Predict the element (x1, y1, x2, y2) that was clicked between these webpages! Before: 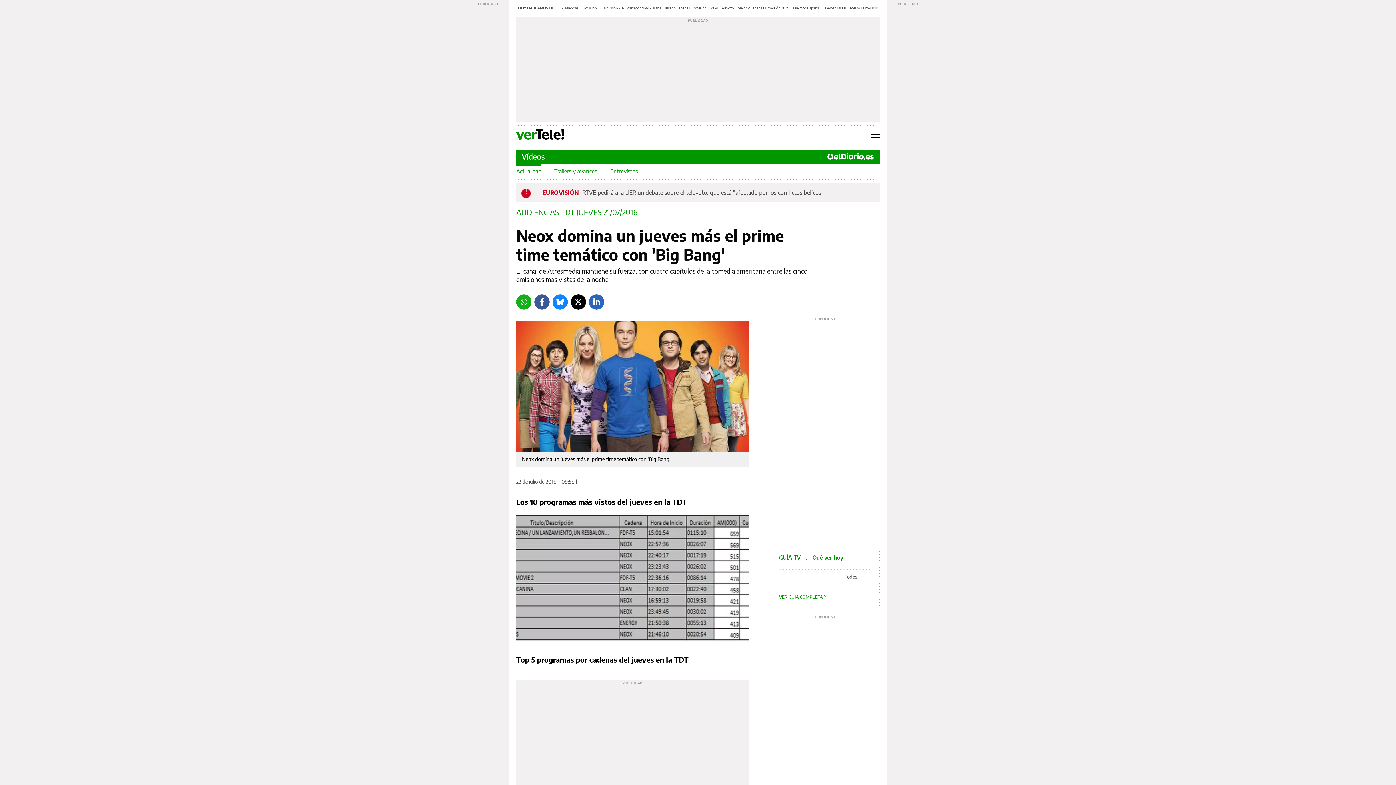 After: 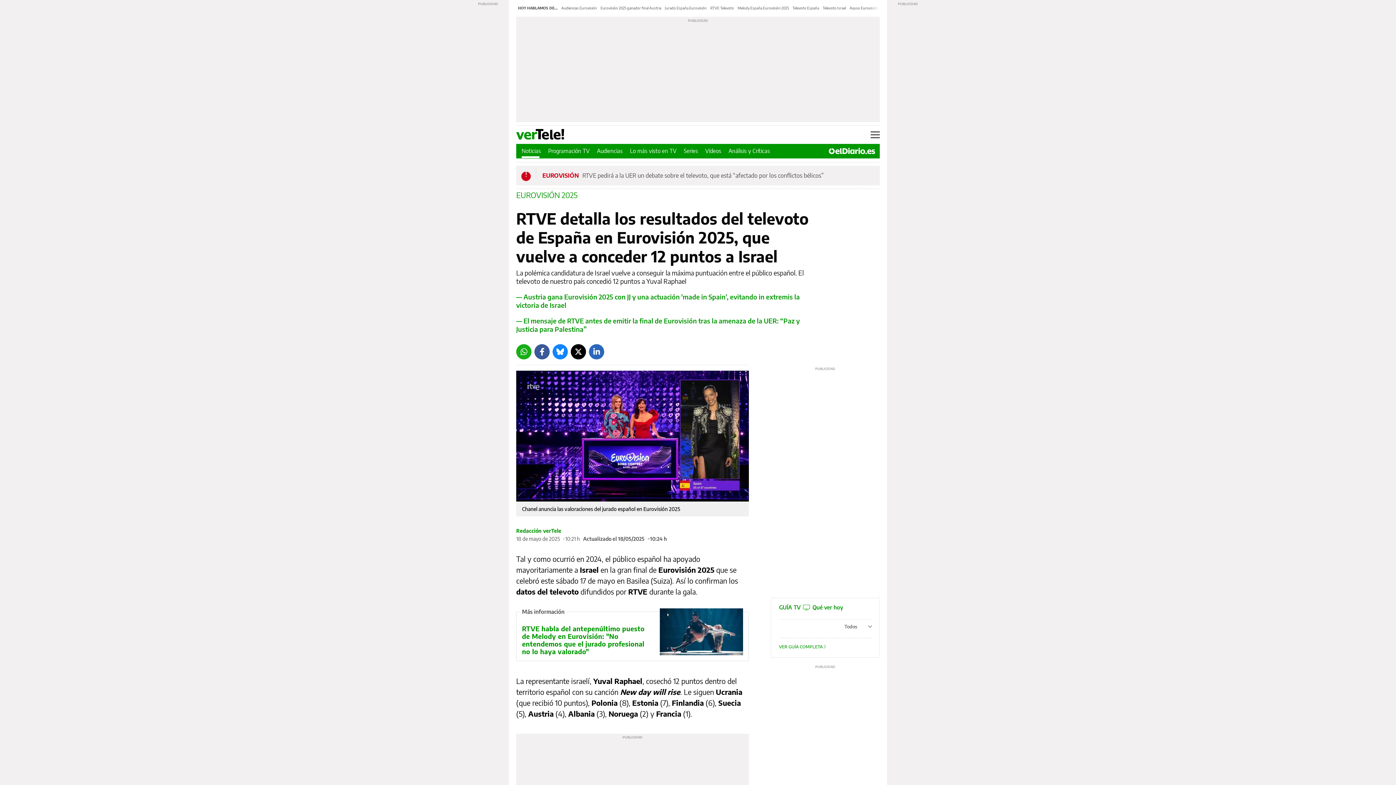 Action: bbox: (792, 5, 819, 10) label: Televoto España